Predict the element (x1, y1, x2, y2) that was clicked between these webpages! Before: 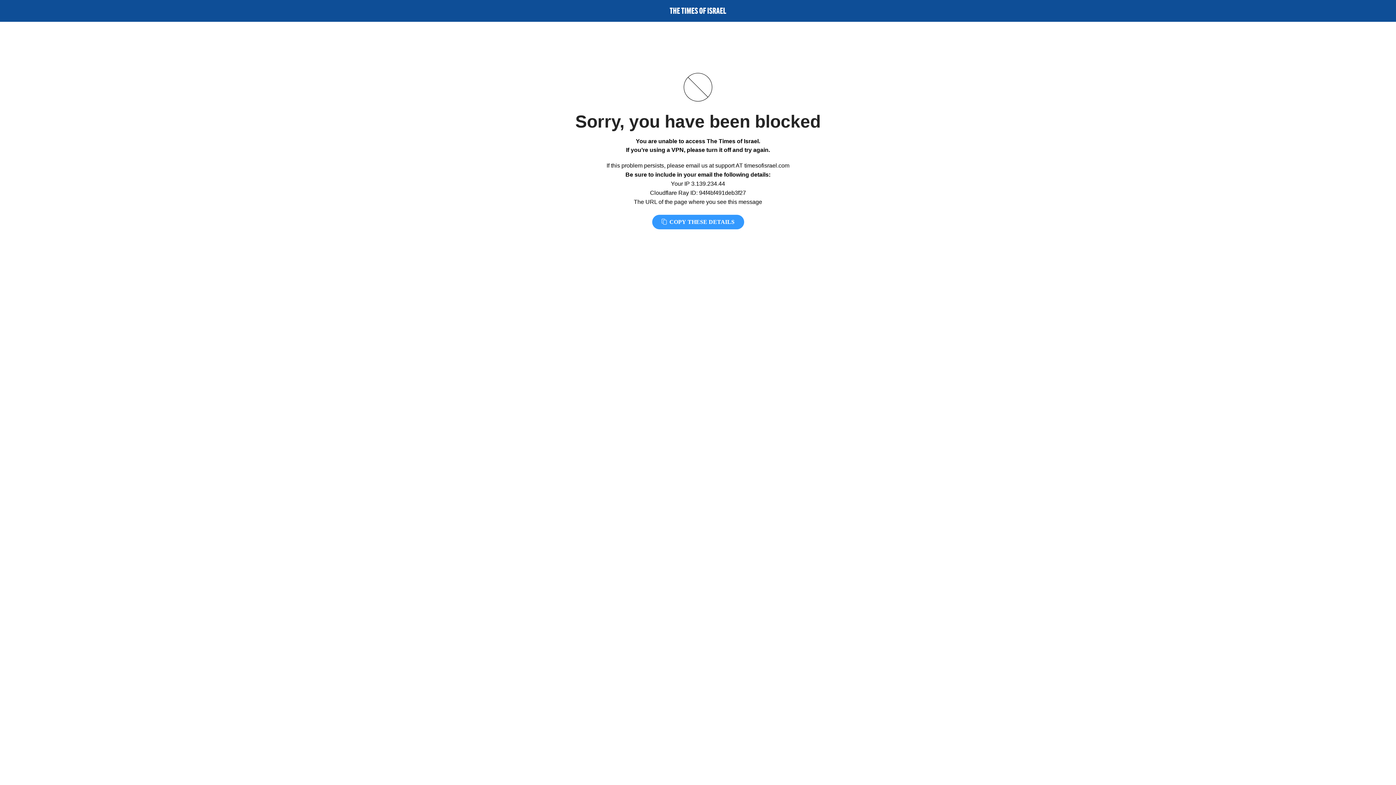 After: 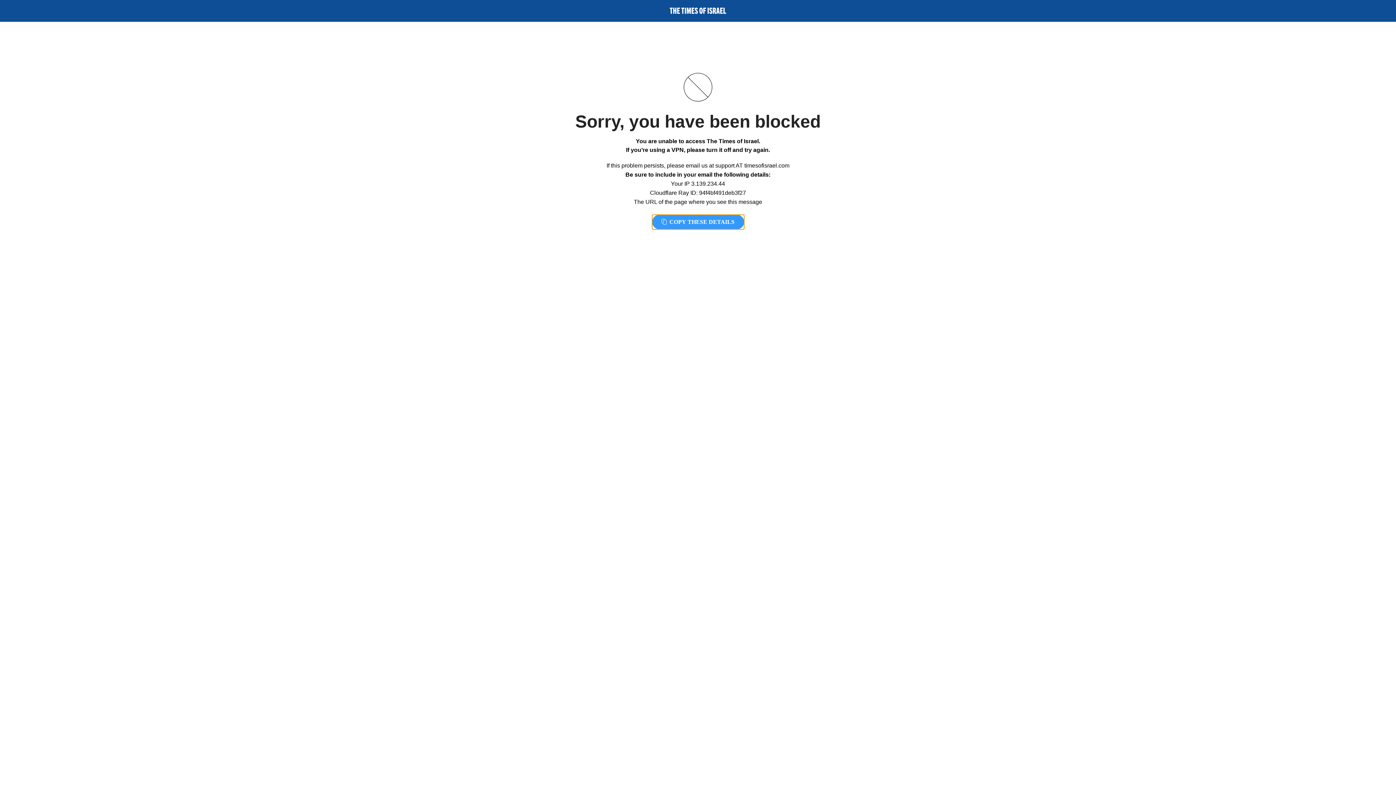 Action: label:  COPY THESE DETAILS bbox: (652, 214, 744, 229)